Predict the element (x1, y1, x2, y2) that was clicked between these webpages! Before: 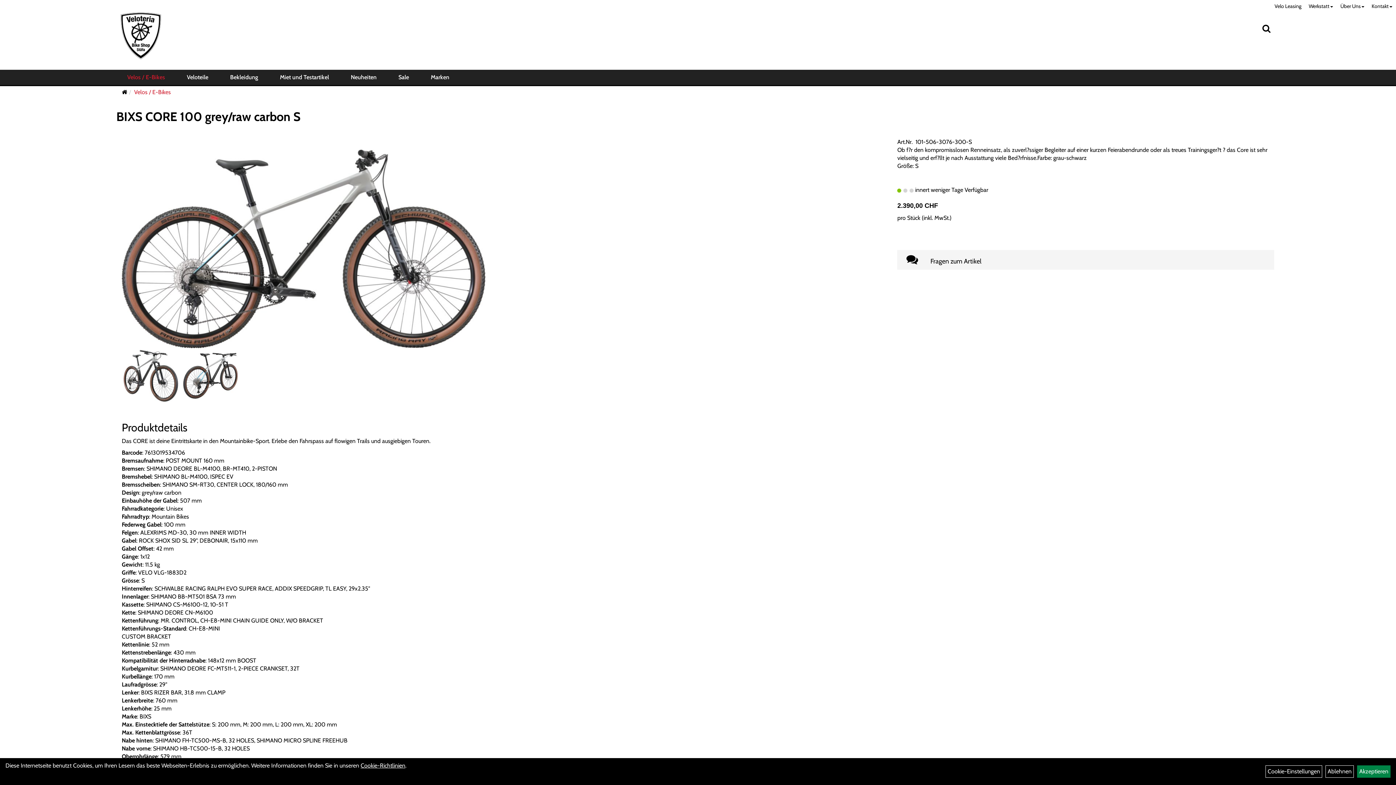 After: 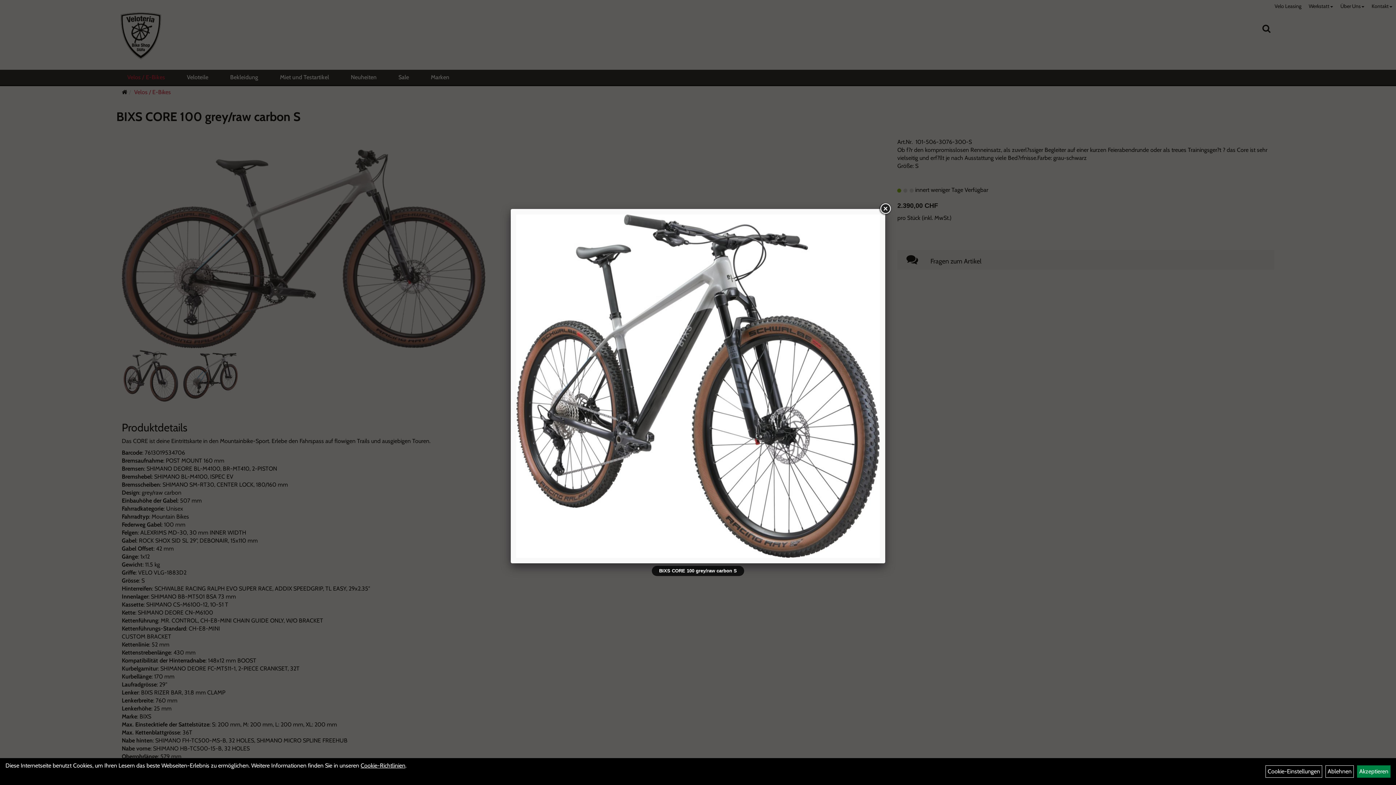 Action: bbox: (123, 350, 178, 401)